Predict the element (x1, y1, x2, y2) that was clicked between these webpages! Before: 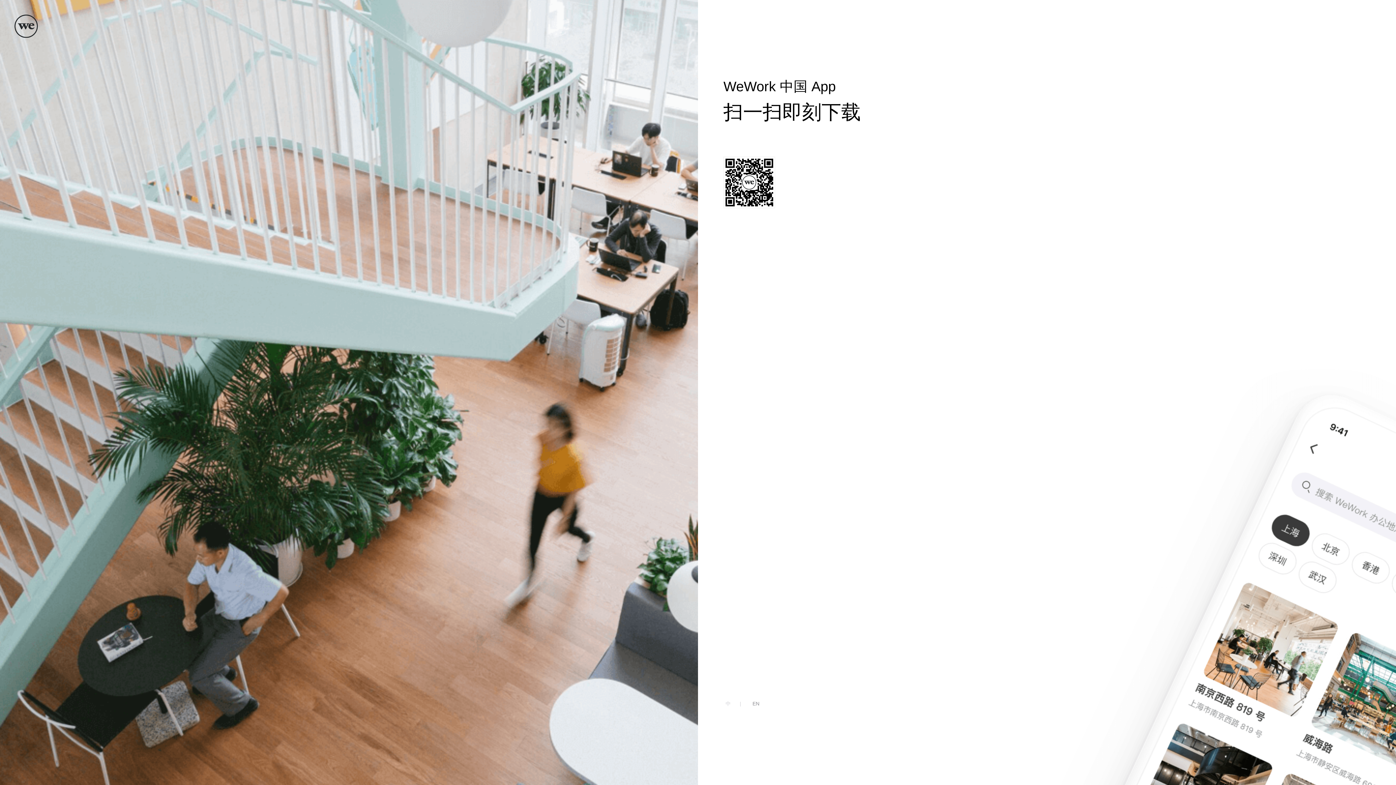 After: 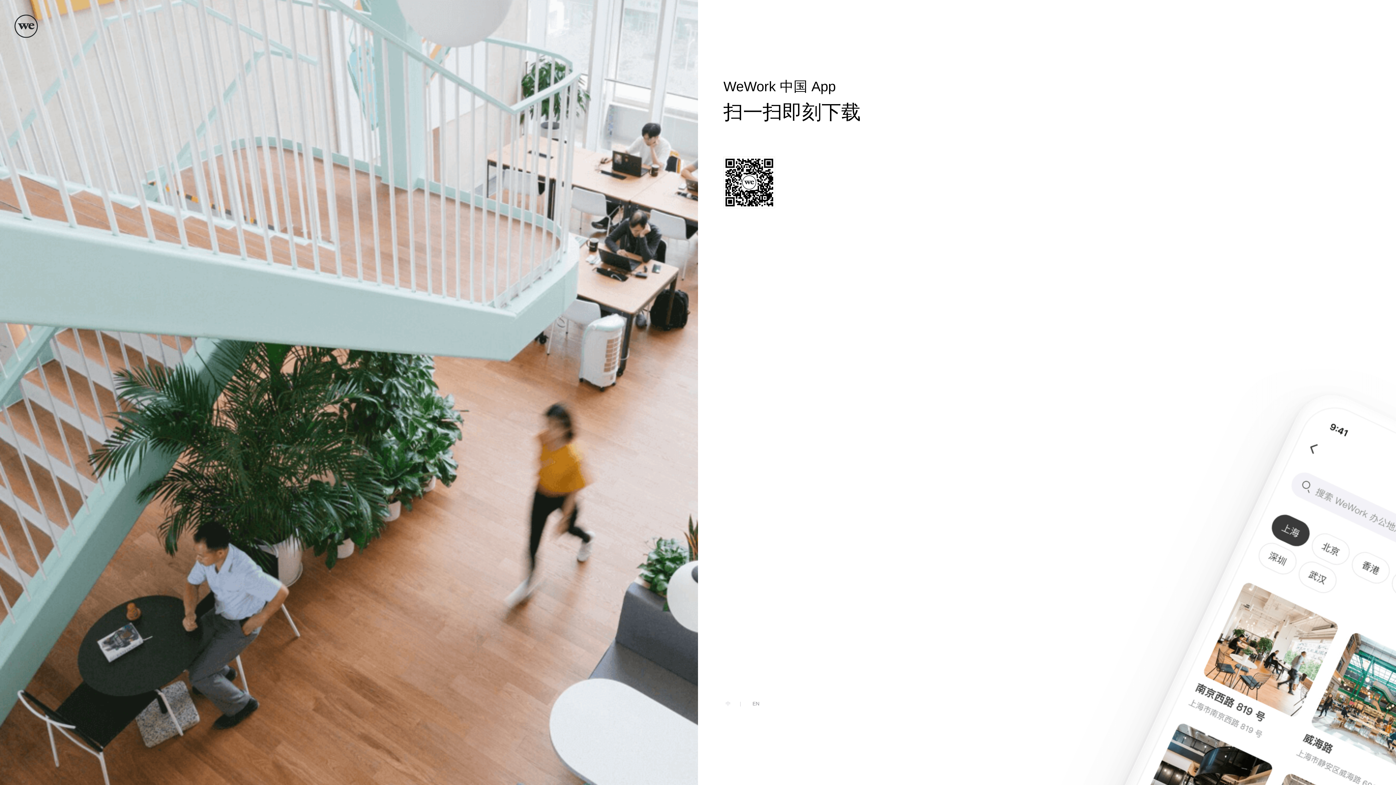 Action: label: 中| bbox: (723, 701, 750, 706)